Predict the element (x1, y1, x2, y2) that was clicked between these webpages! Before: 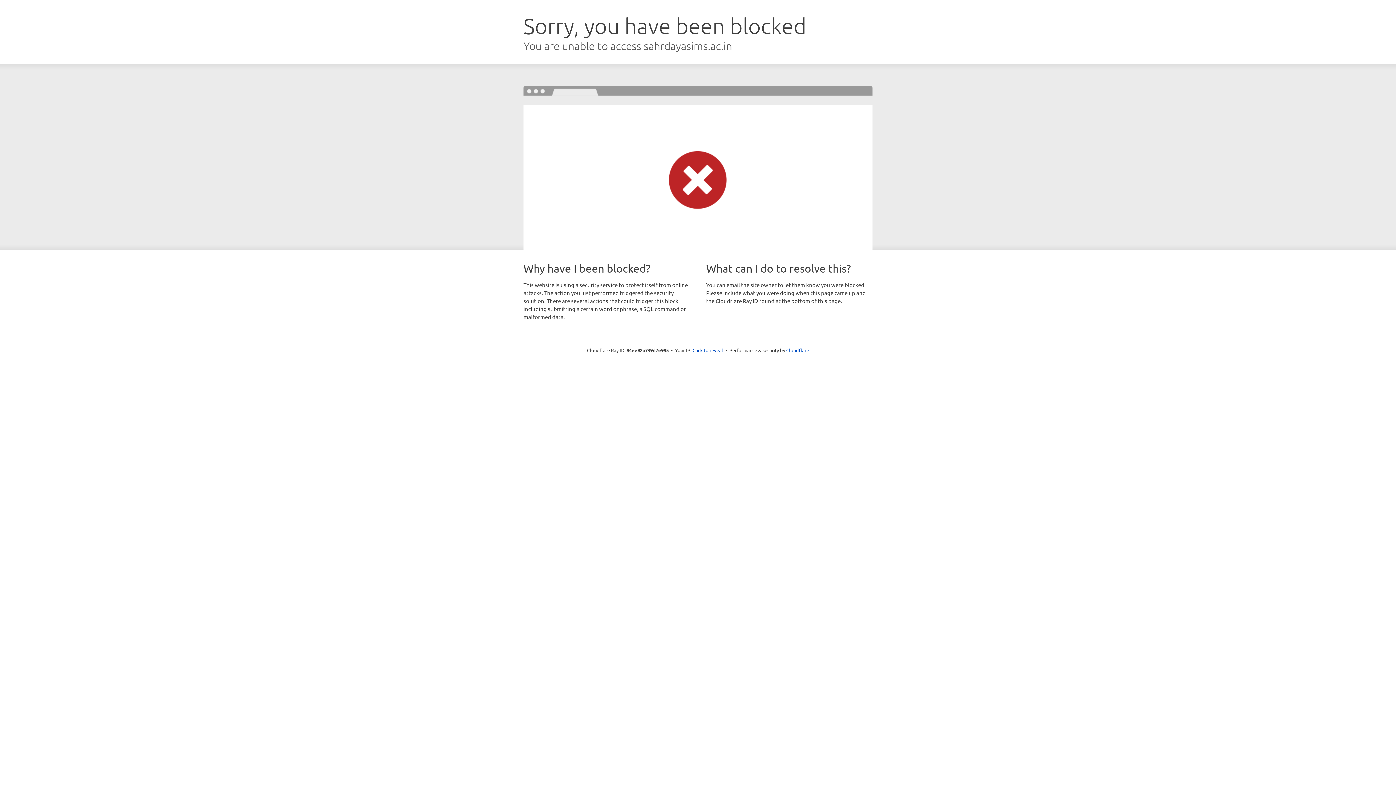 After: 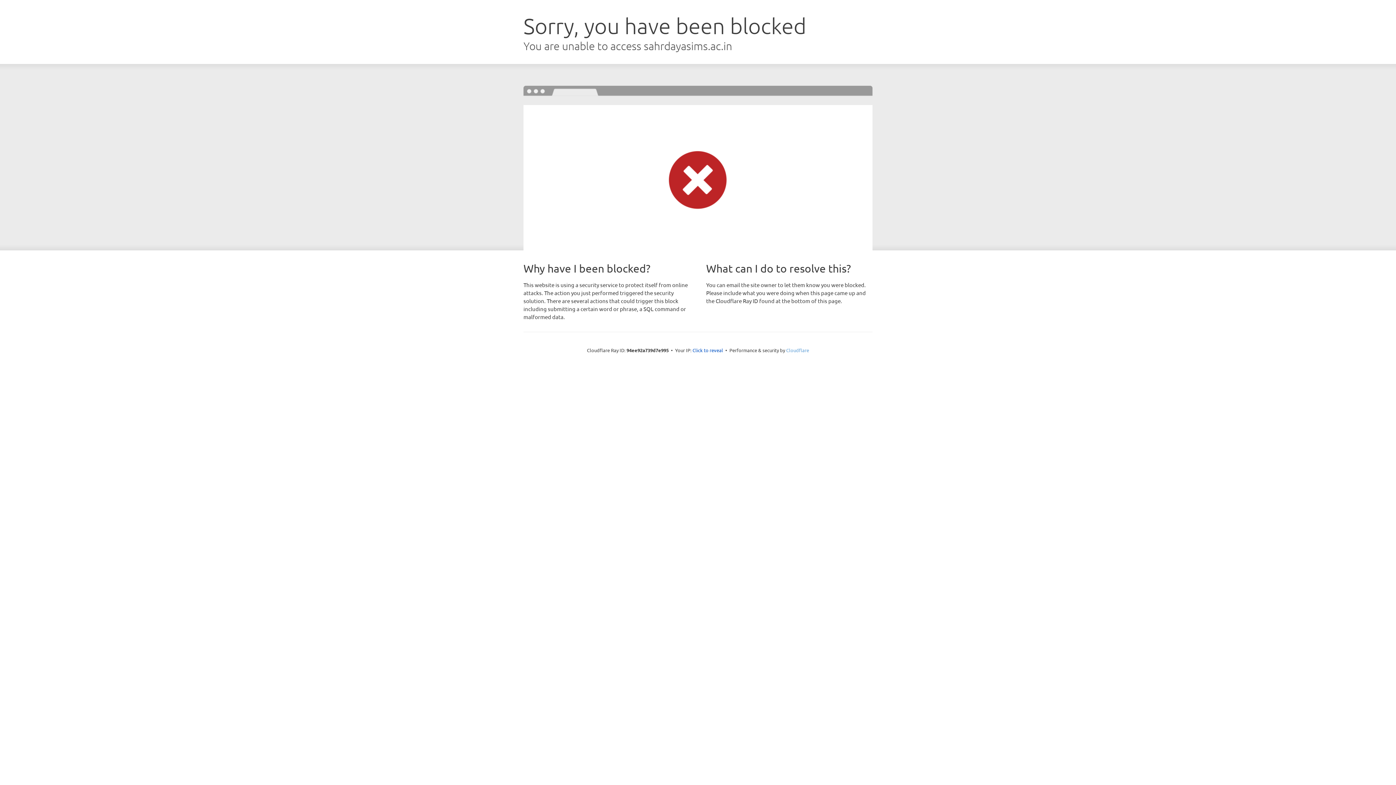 Action: label: Cloudflare bbox: (786, 347, 809, 353)